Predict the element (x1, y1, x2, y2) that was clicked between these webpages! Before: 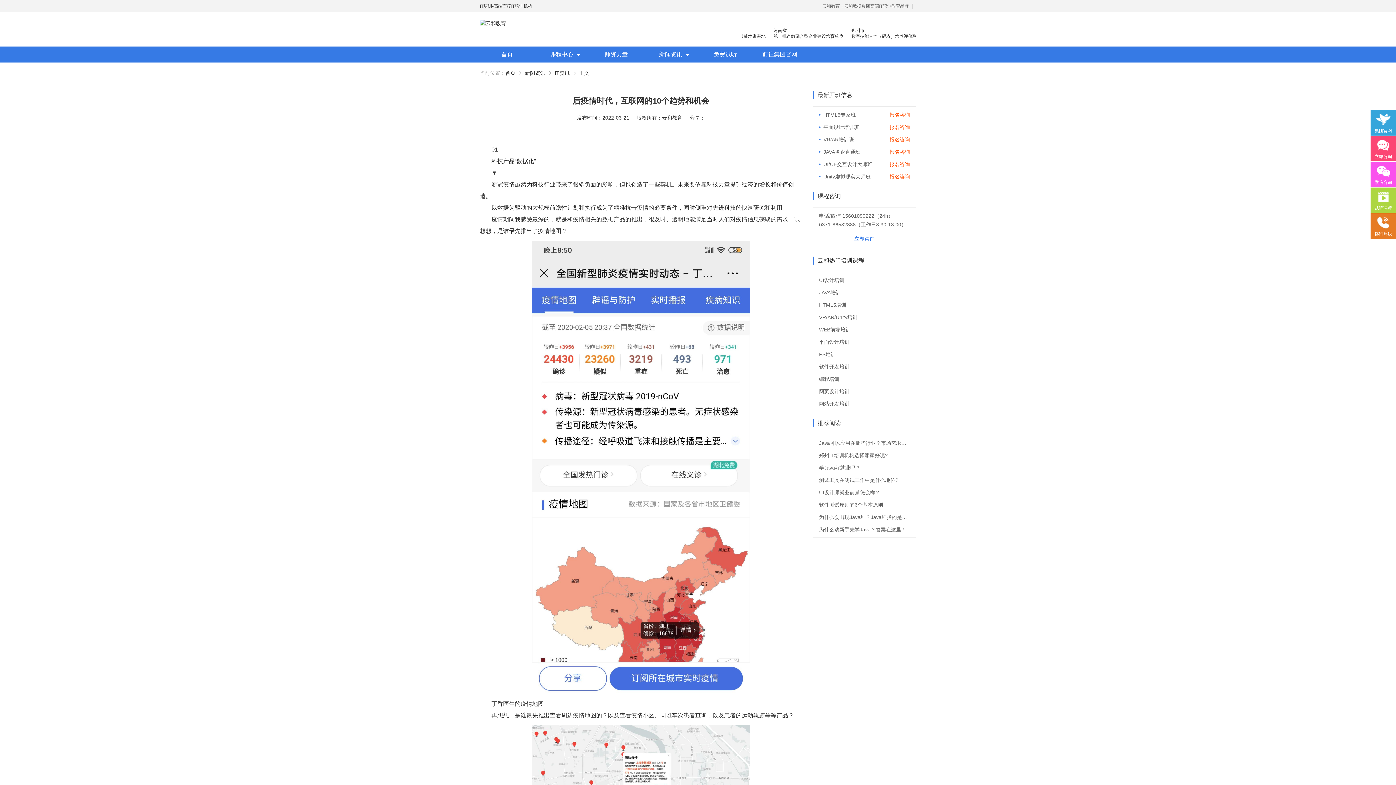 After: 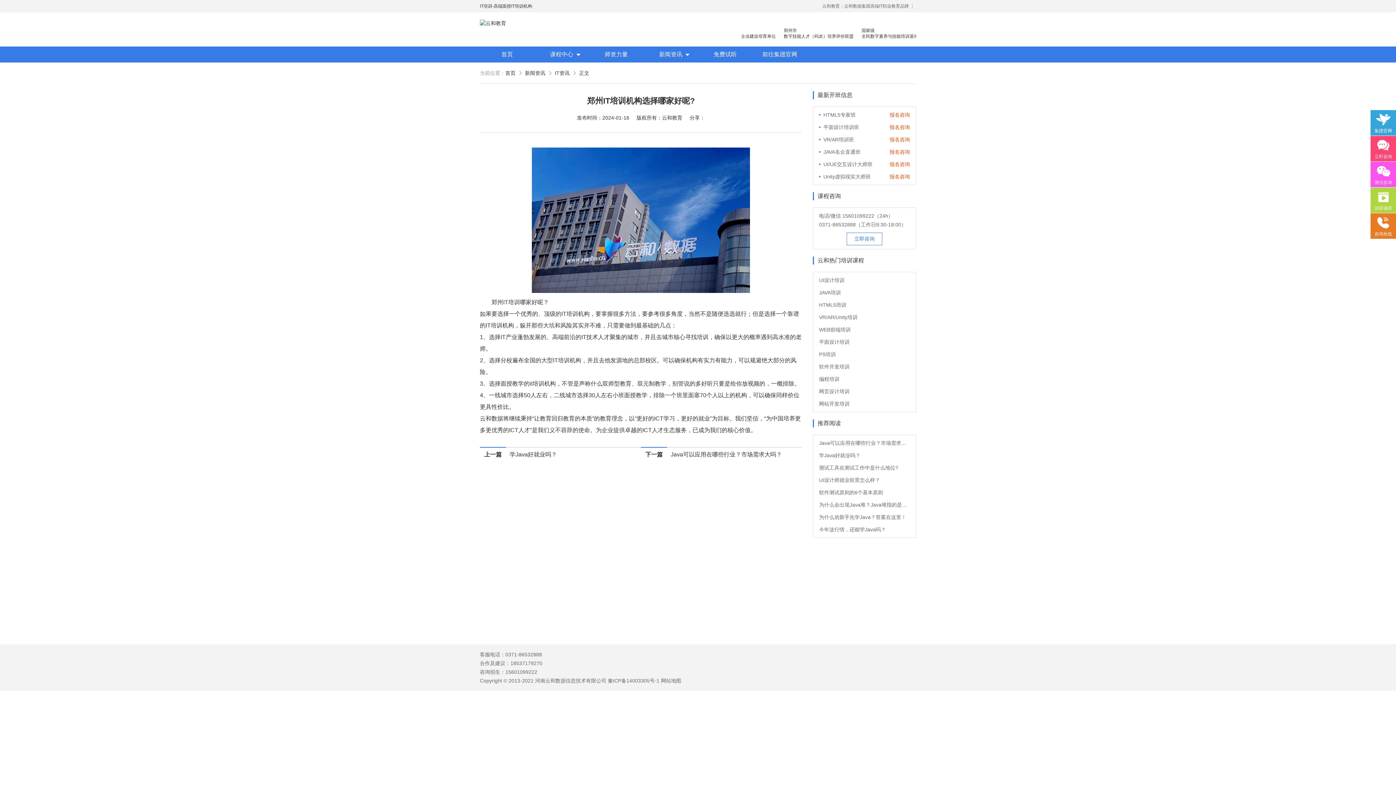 Action: label: 郑州IT培训机构选择哪家好呢? bbox: (819, 451, 910, 460)